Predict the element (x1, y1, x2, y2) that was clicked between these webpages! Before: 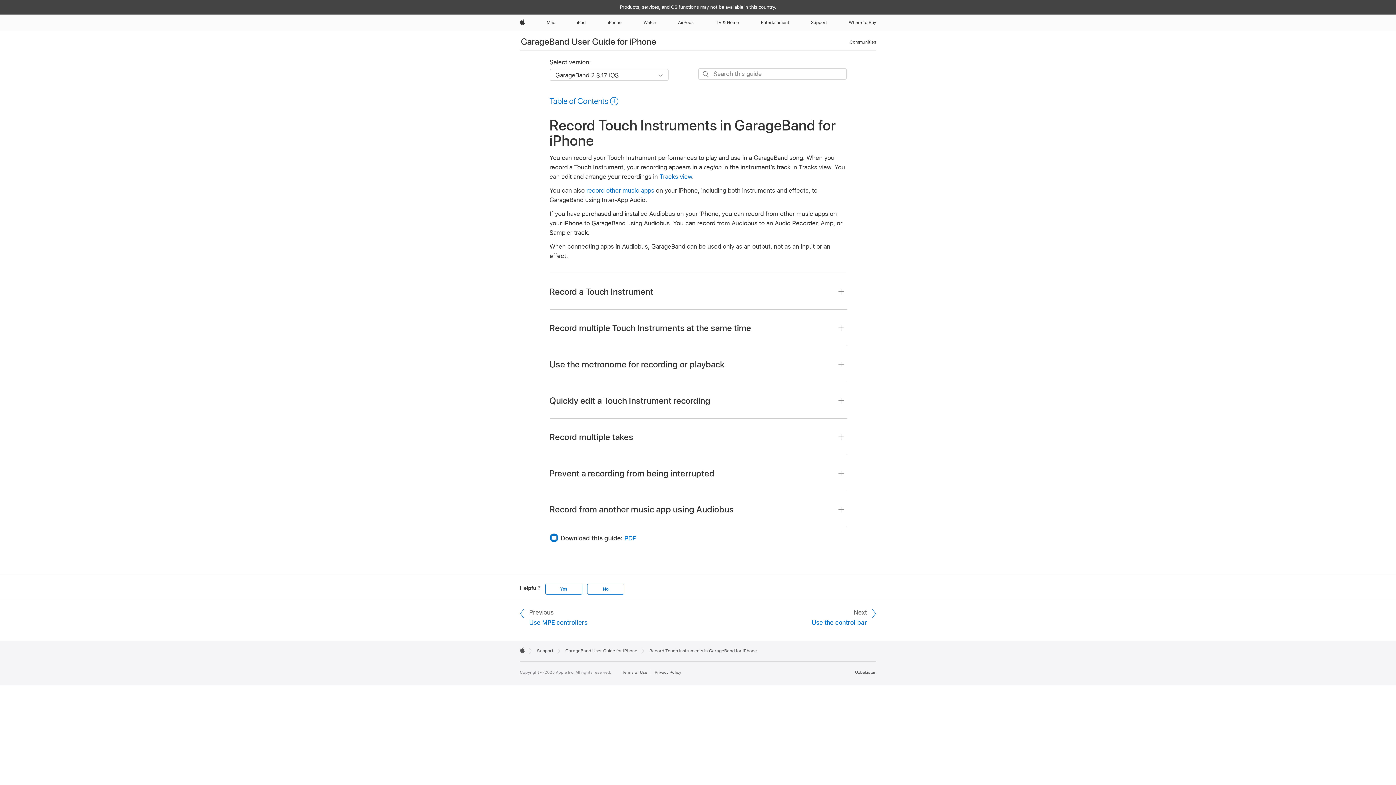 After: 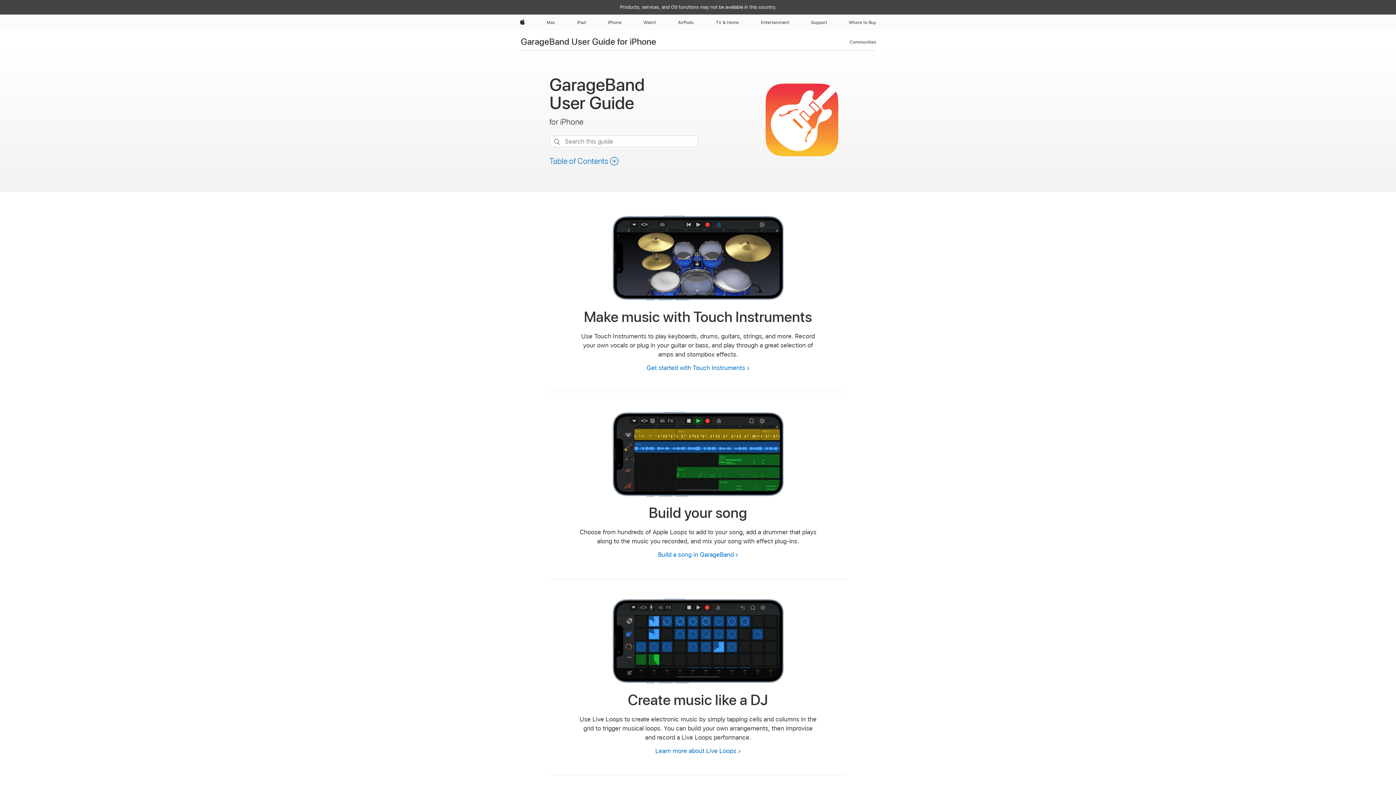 Action: label: GarageBand User Guide for iPhone bbox: (565, 648, 637, 653)